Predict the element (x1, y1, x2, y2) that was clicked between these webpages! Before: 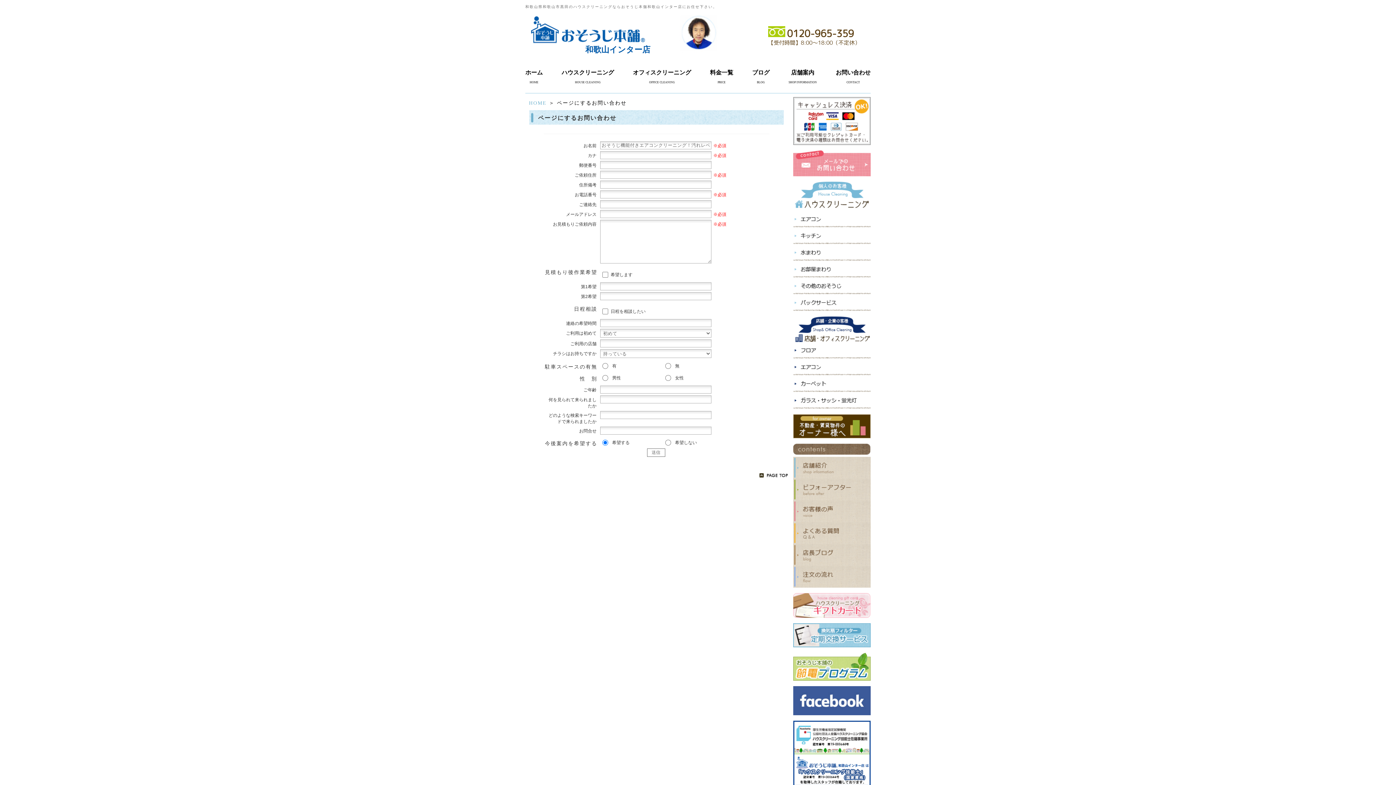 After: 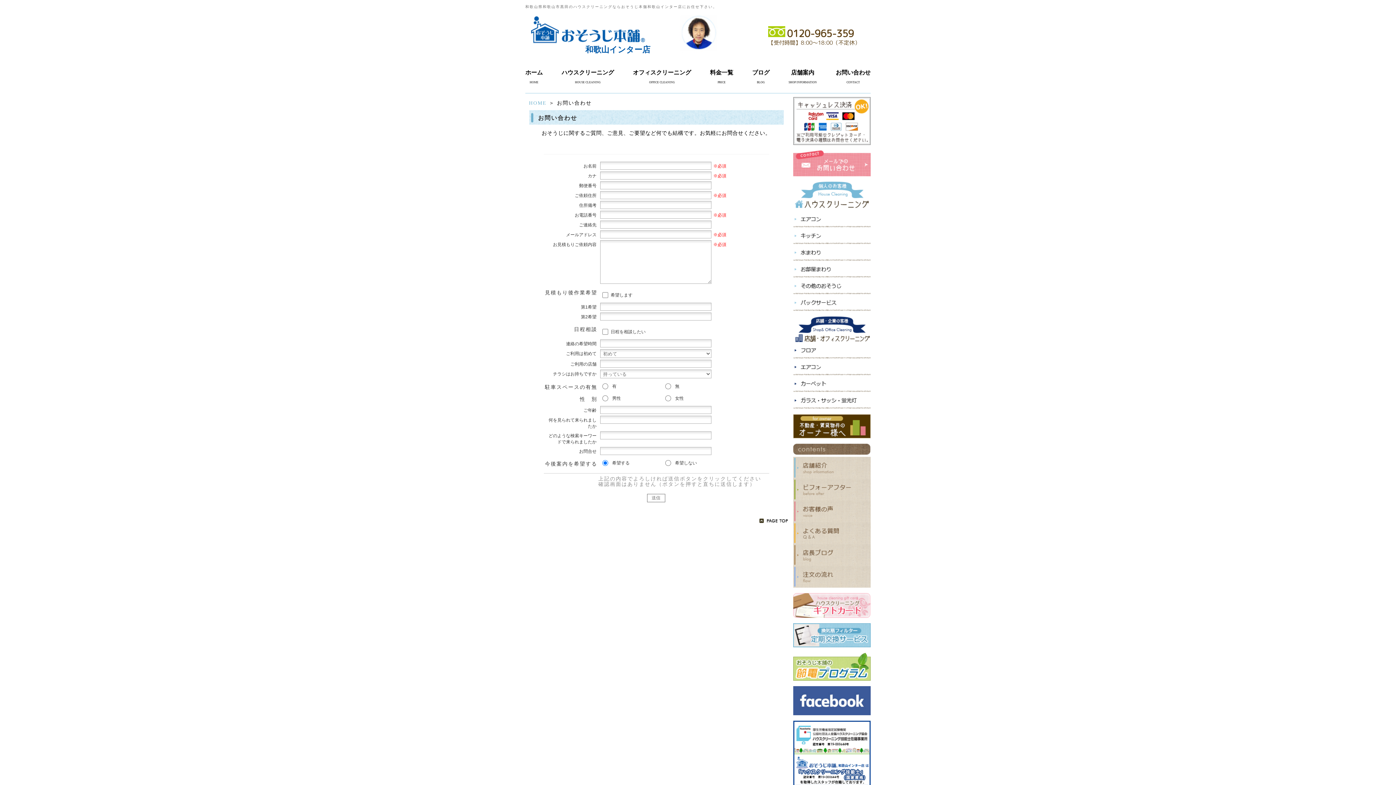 Action: bbox: (793, 170, 870, 176)